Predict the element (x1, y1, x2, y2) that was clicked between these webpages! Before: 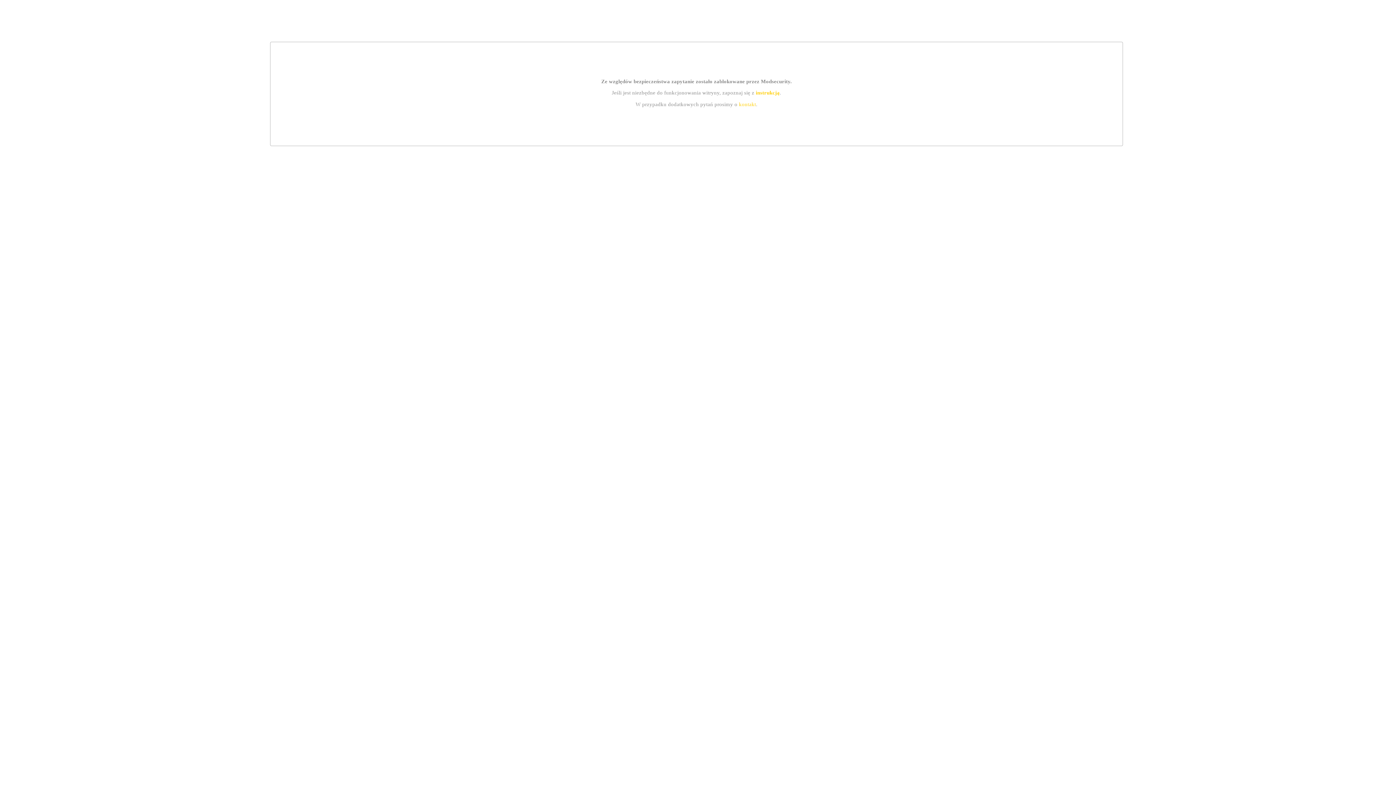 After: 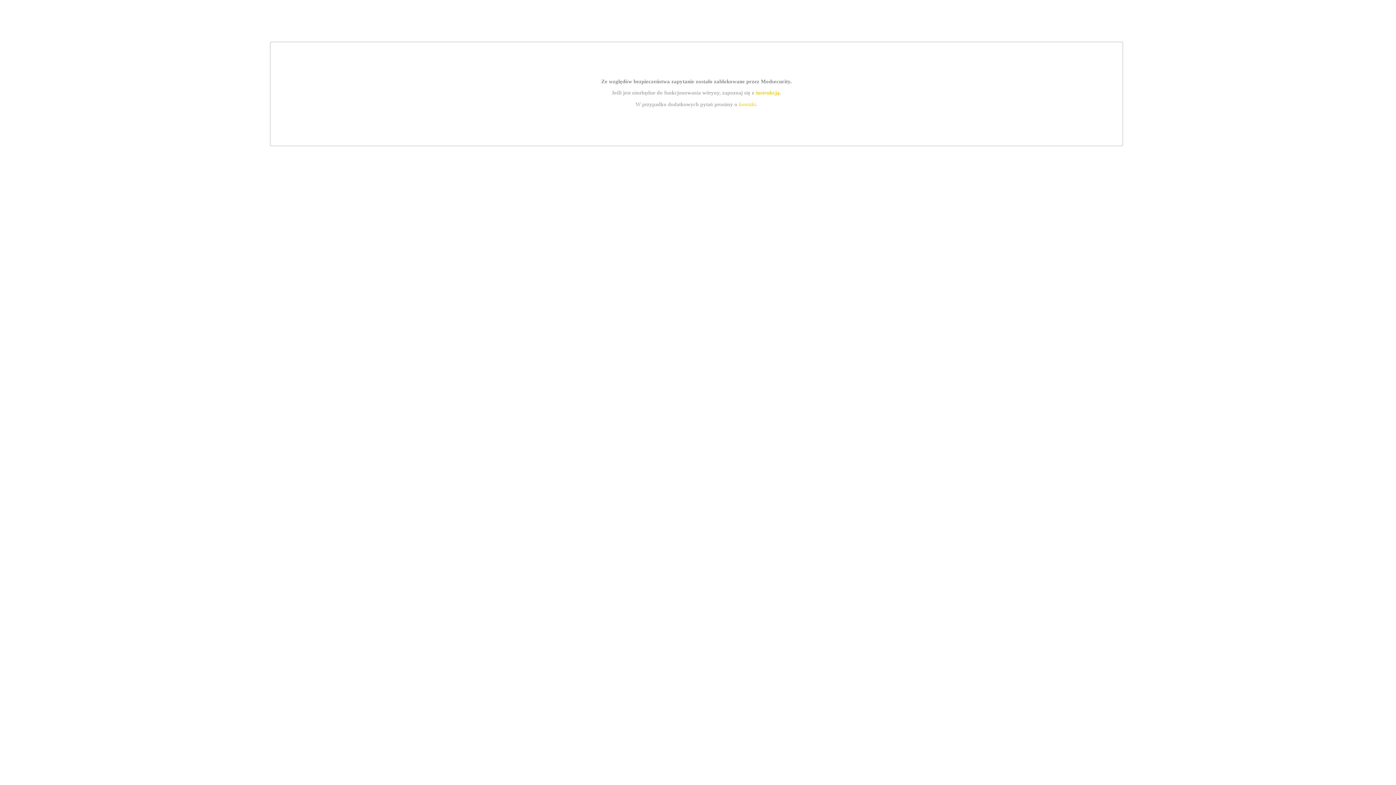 Action: label: instrukcją bbox: (755, 89, 779, 95)